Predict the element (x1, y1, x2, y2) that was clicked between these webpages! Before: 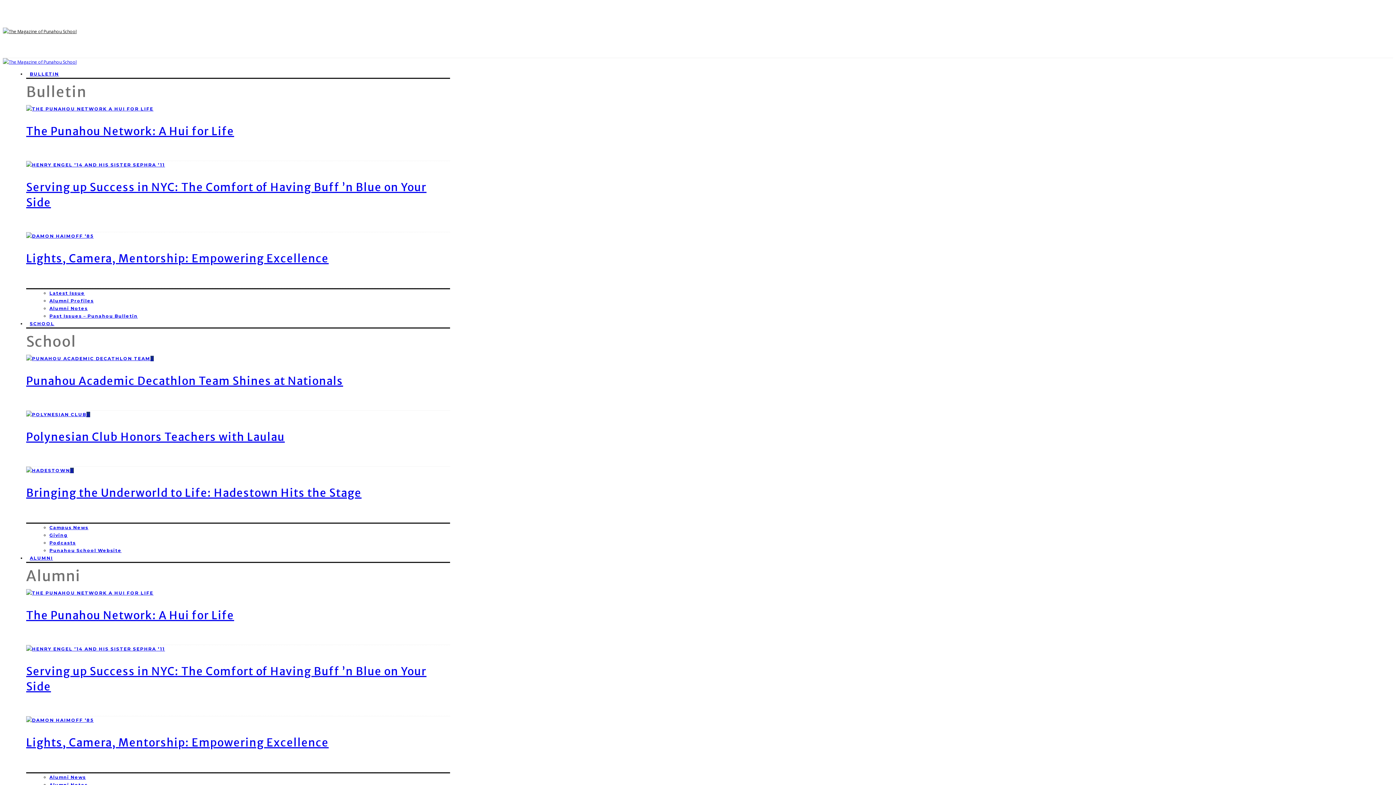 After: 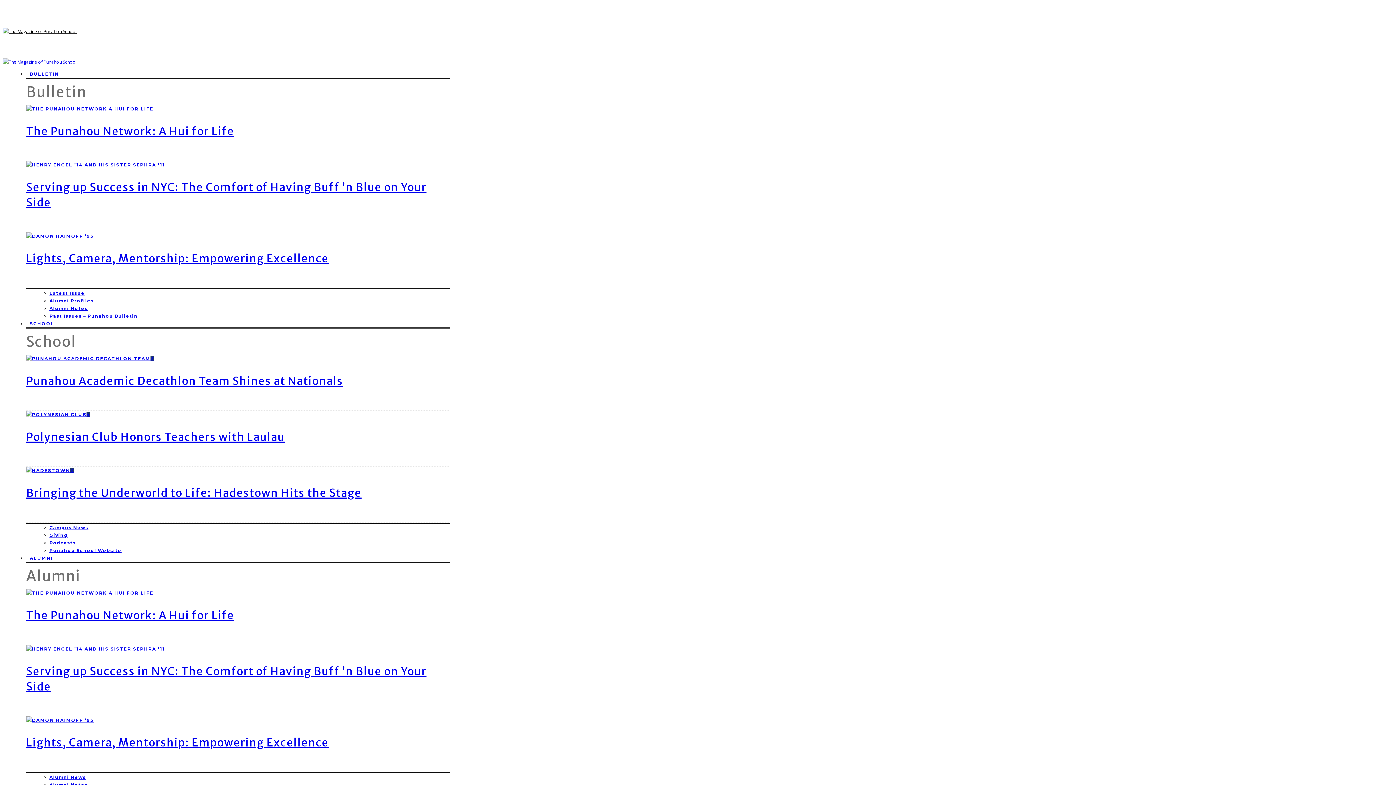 Action: label: BULLETIN bbox: (26, 65, 62, 82)